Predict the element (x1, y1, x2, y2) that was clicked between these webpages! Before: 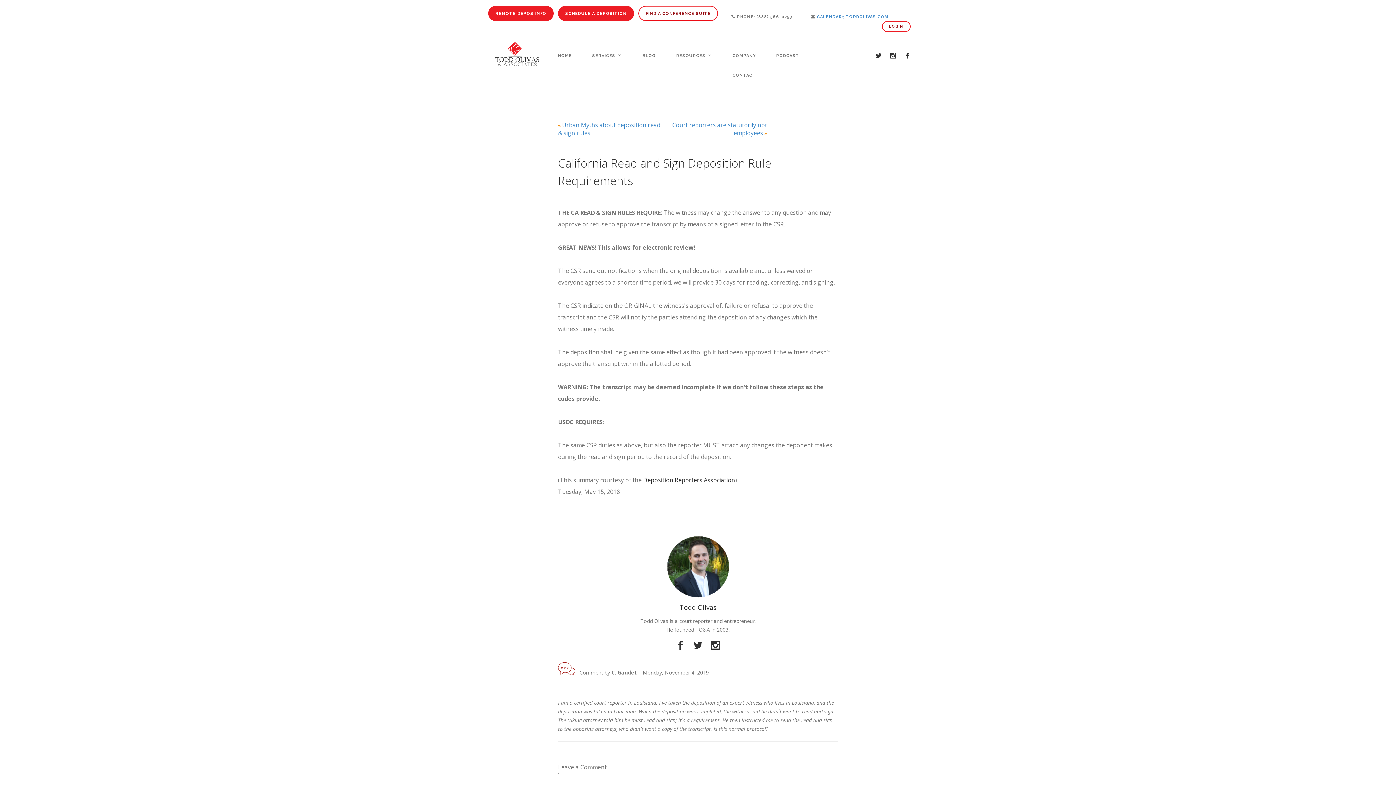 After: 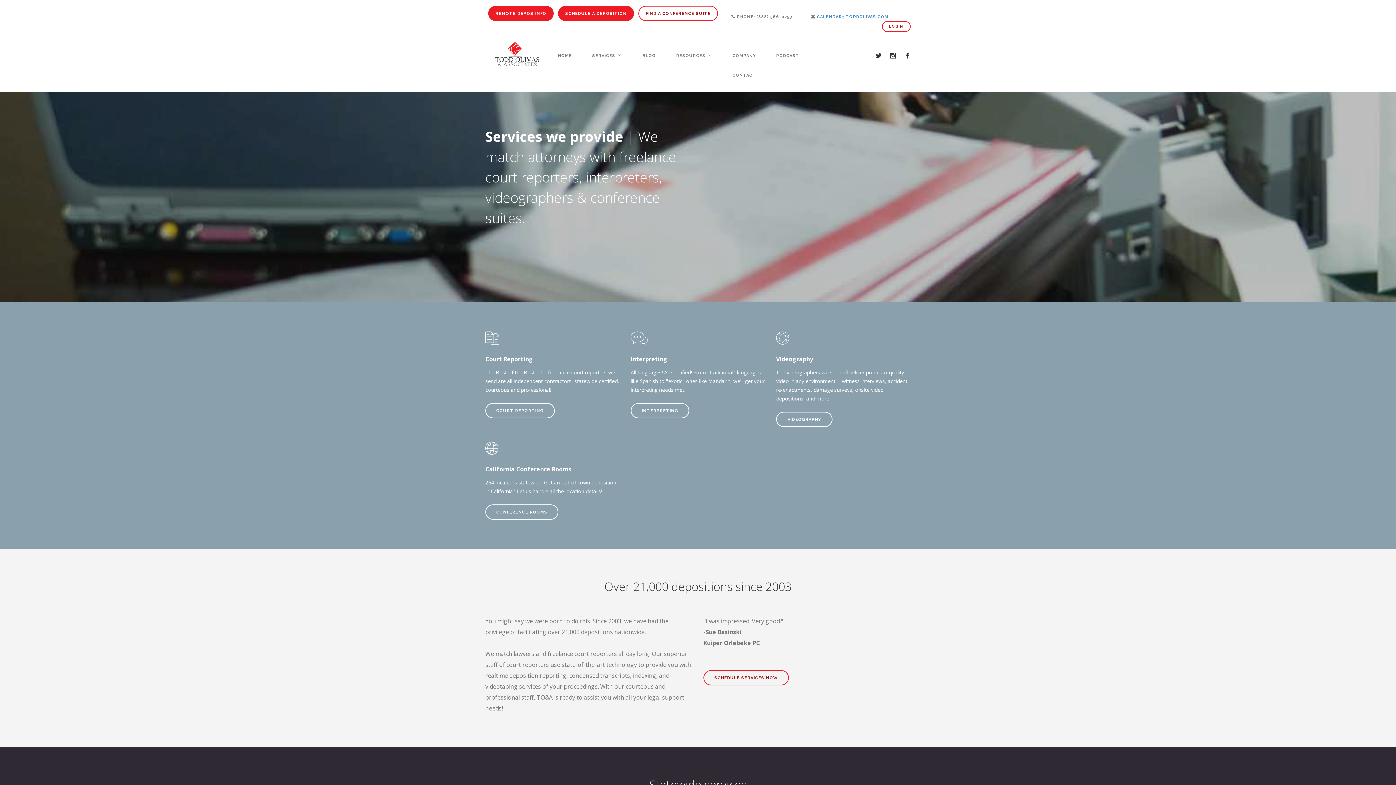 Action: label: SERVICES bbox: (592, 53, 615, 73)